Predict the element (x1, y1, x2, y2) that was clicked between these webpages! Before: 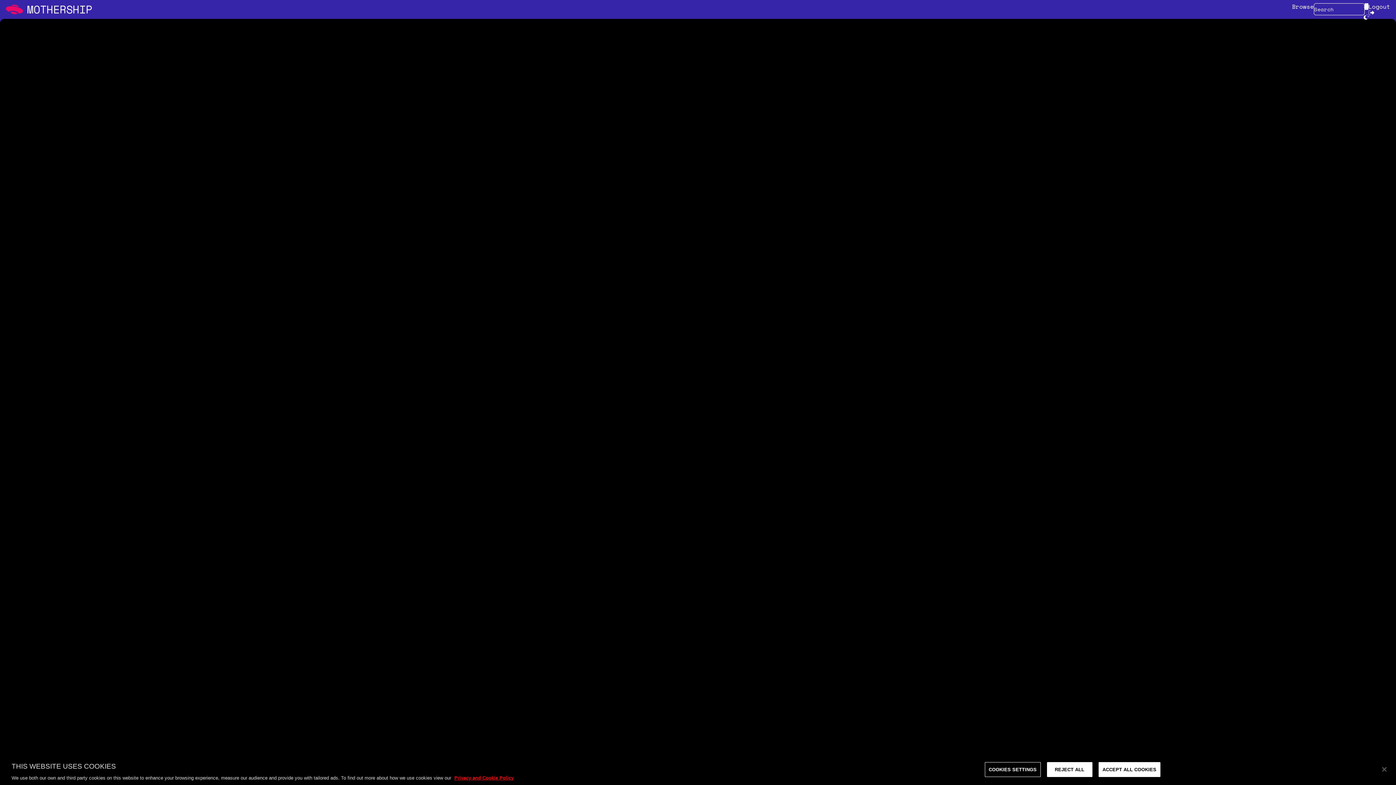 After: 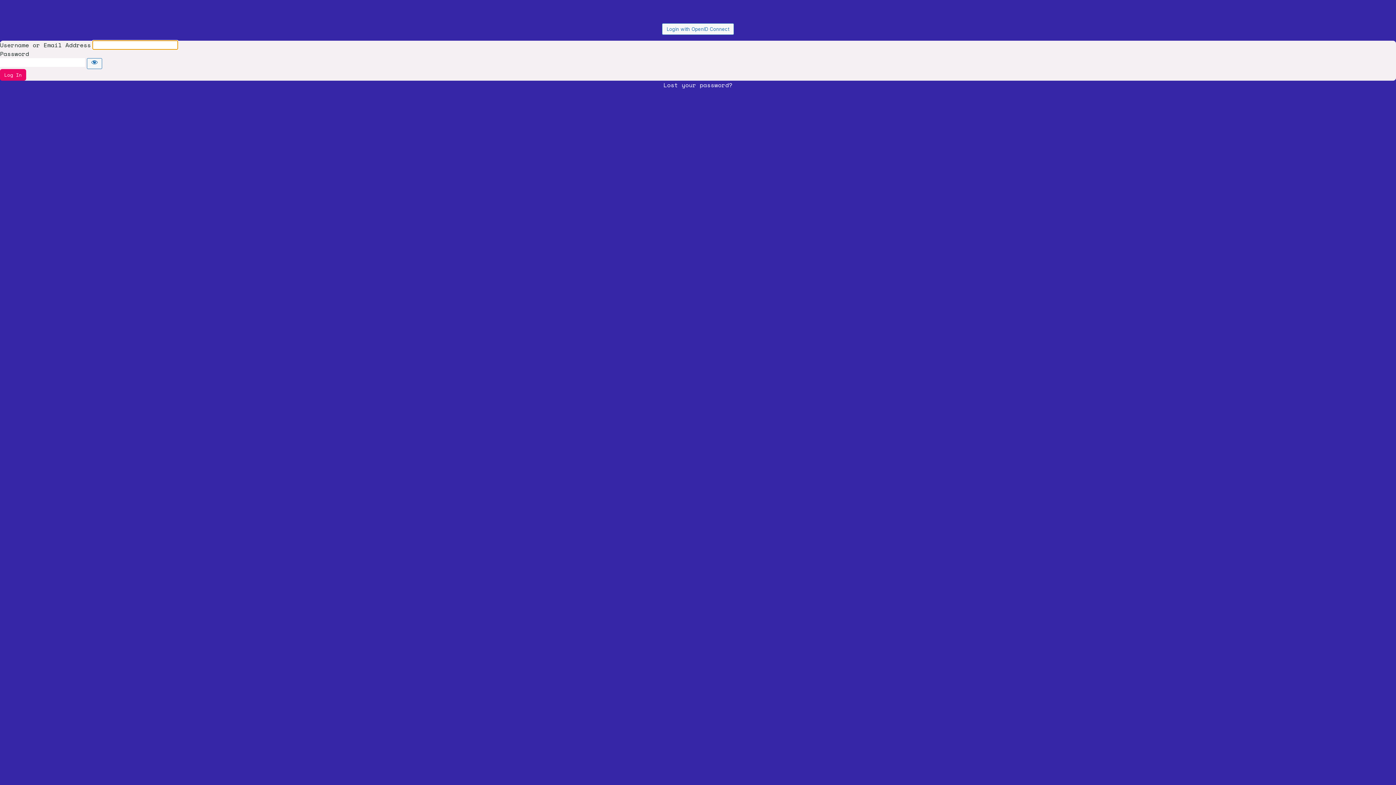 Action: label: Mothership home bbox: (5, 2, 92, 16)